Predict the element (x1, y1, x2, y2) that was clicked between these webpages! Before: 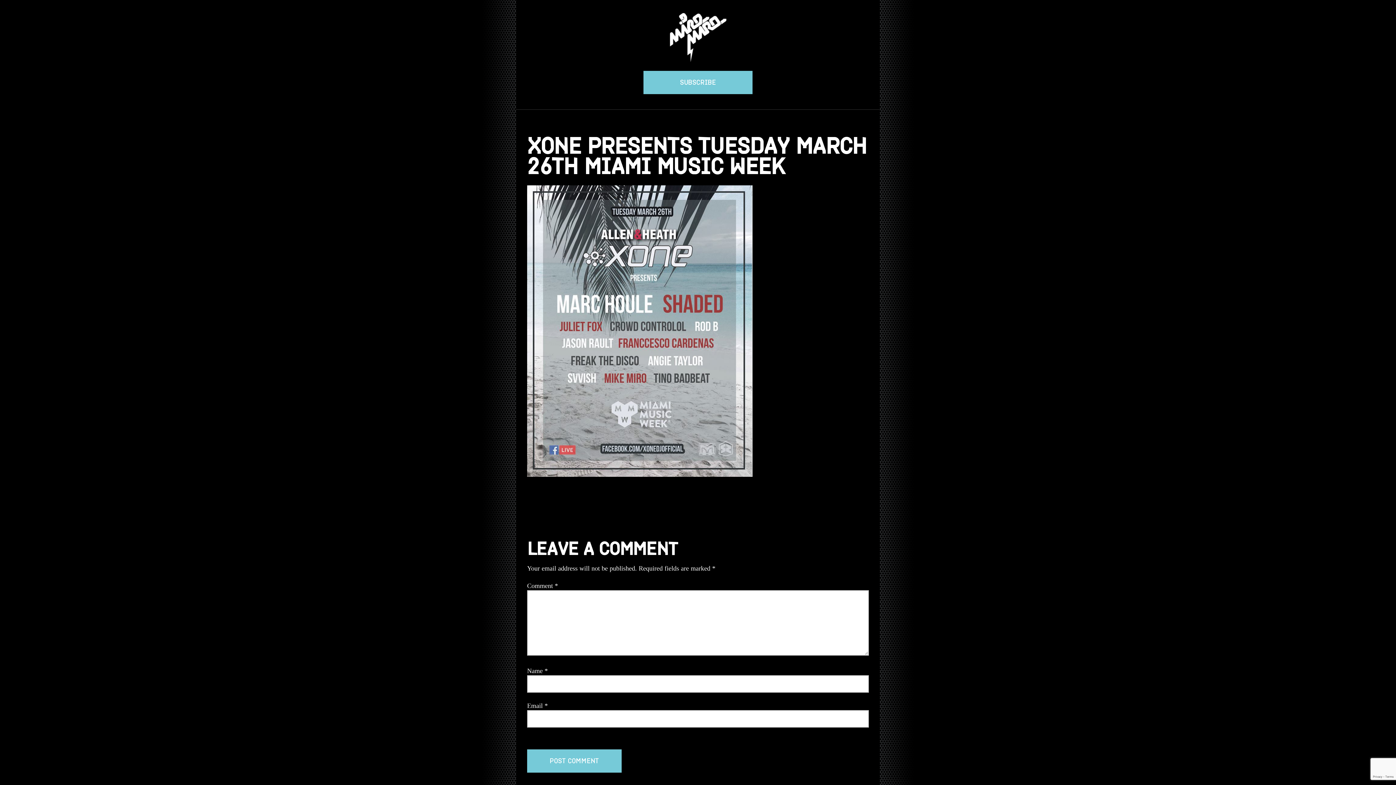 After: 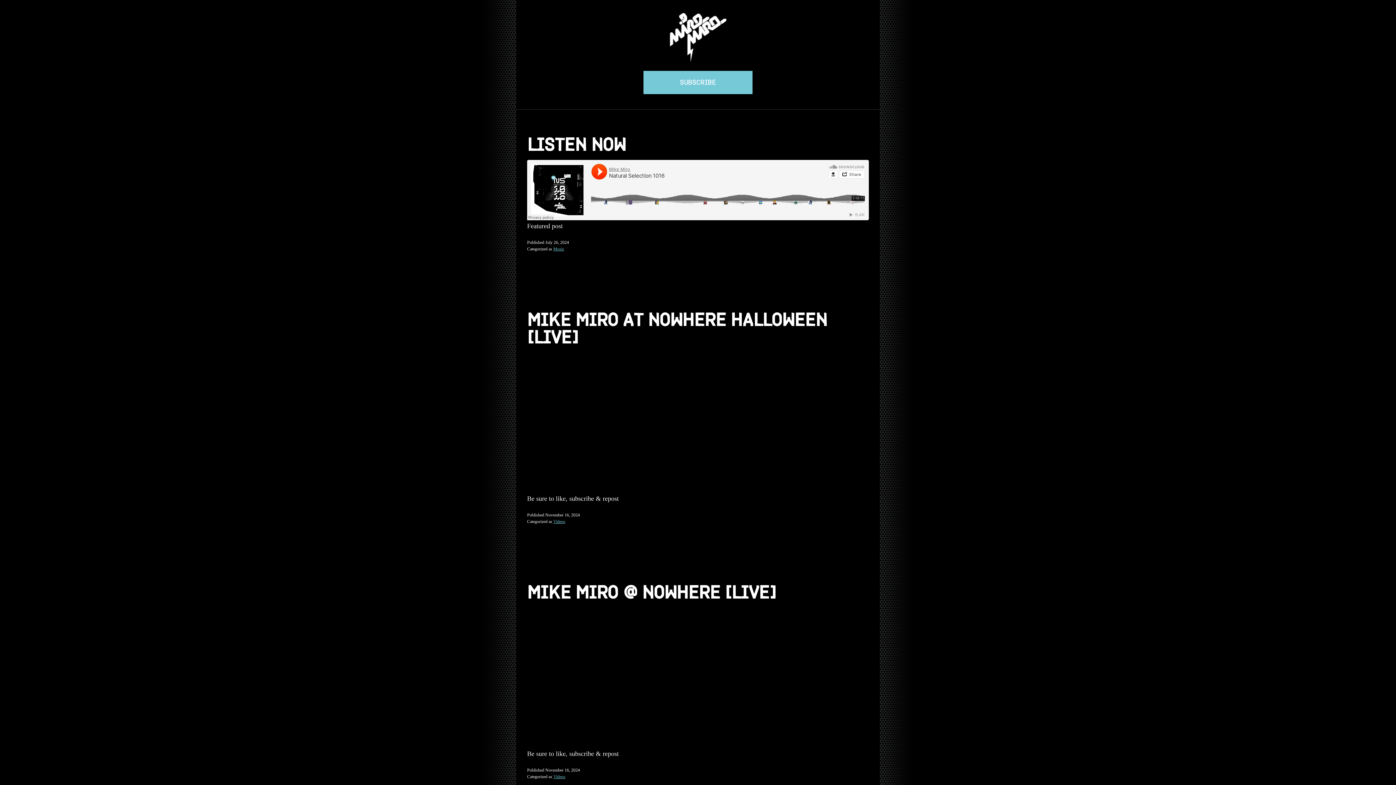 Action: bbox: (654, 56, 741, 63)